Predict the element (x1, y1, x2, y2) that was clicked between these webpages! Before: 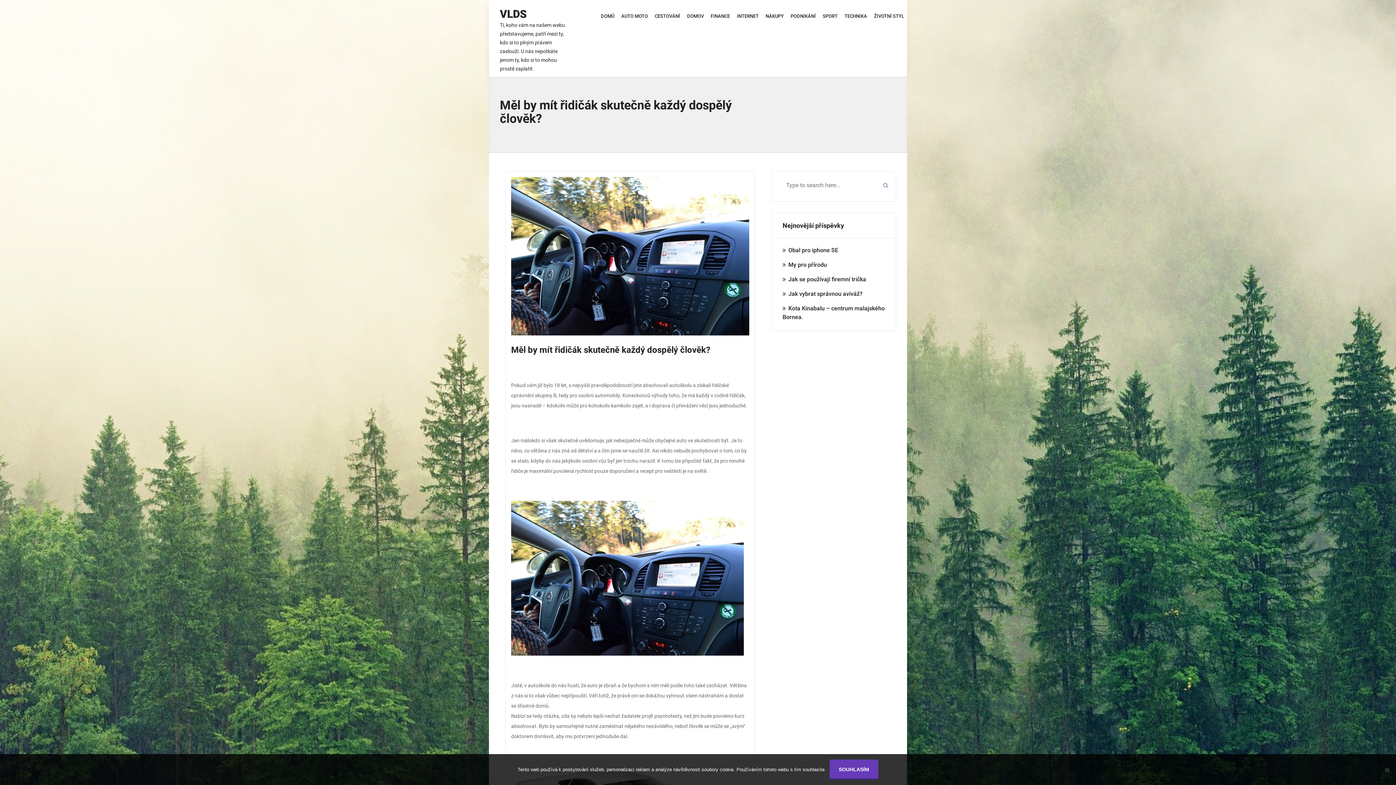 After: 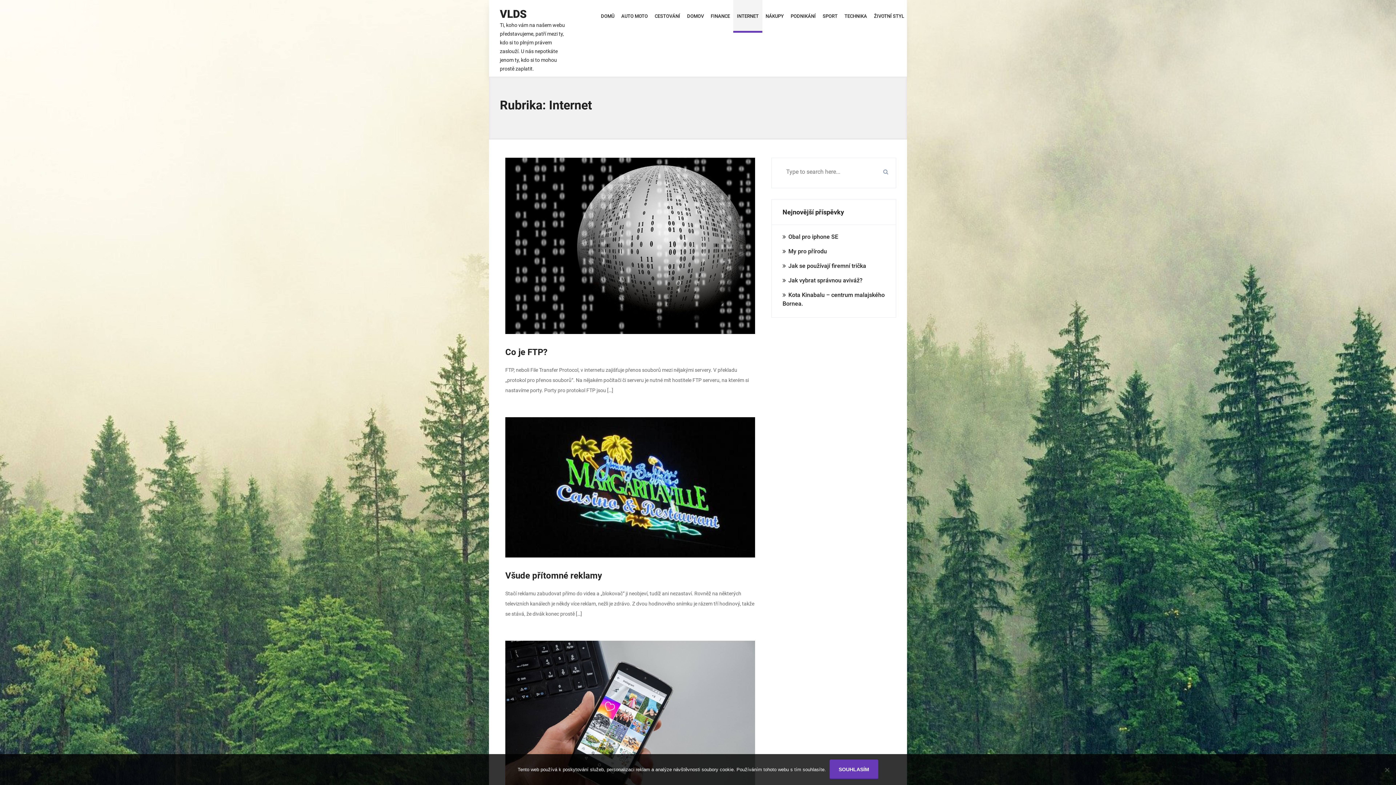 Action: bbox: (733, 0, 762, 32) label: INTERNET